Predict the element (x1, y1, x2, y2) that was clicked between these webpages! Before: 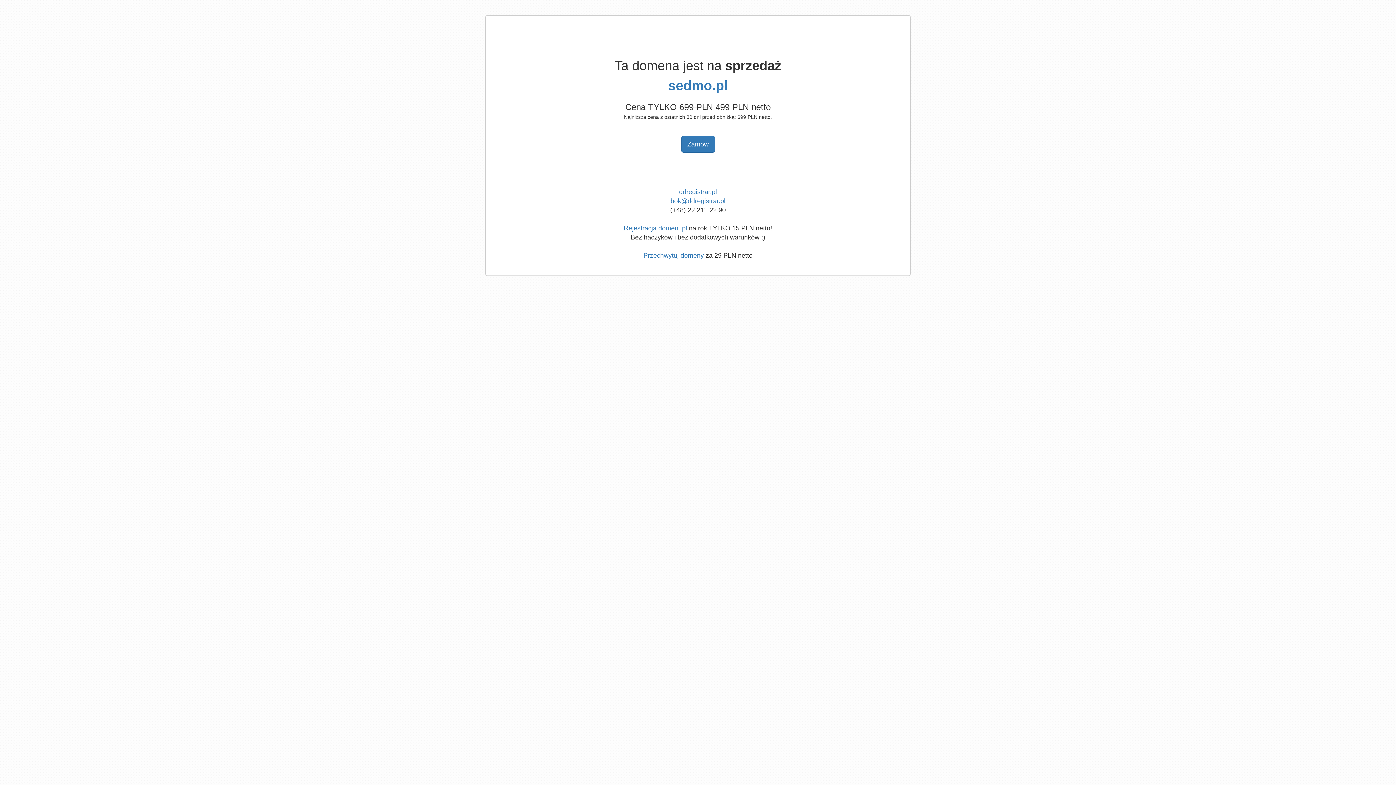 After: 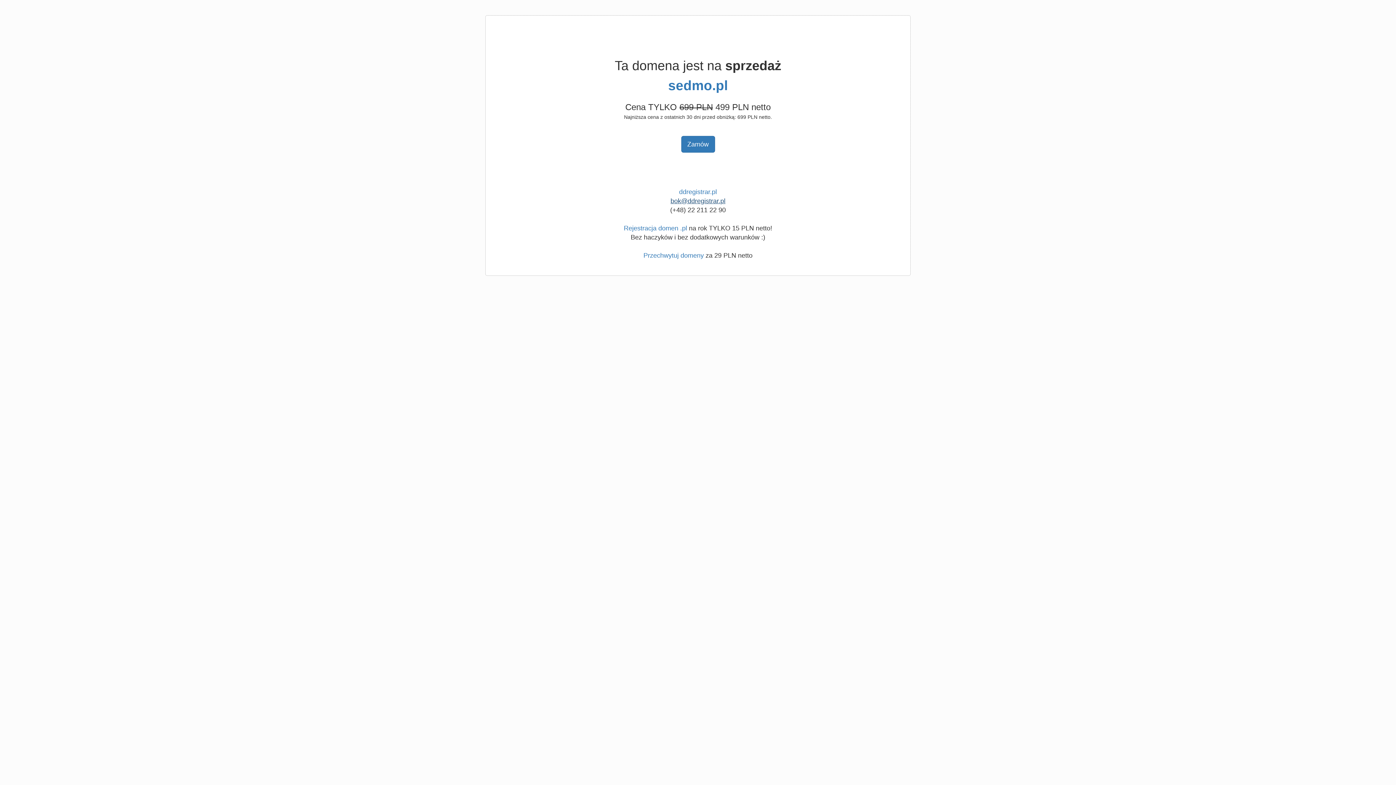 Action: bbox: (670, 197, 725, 204) label: bok@ddregistrar.pl